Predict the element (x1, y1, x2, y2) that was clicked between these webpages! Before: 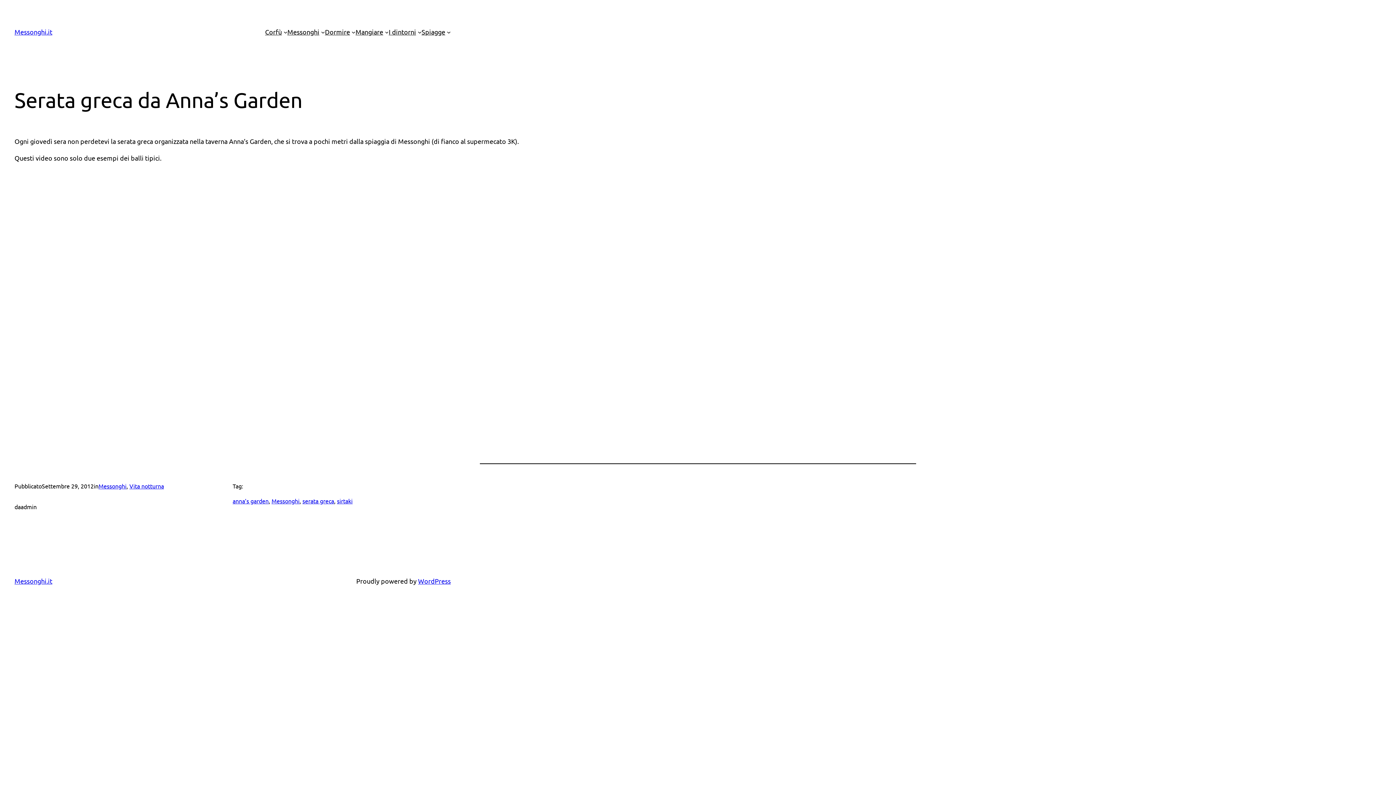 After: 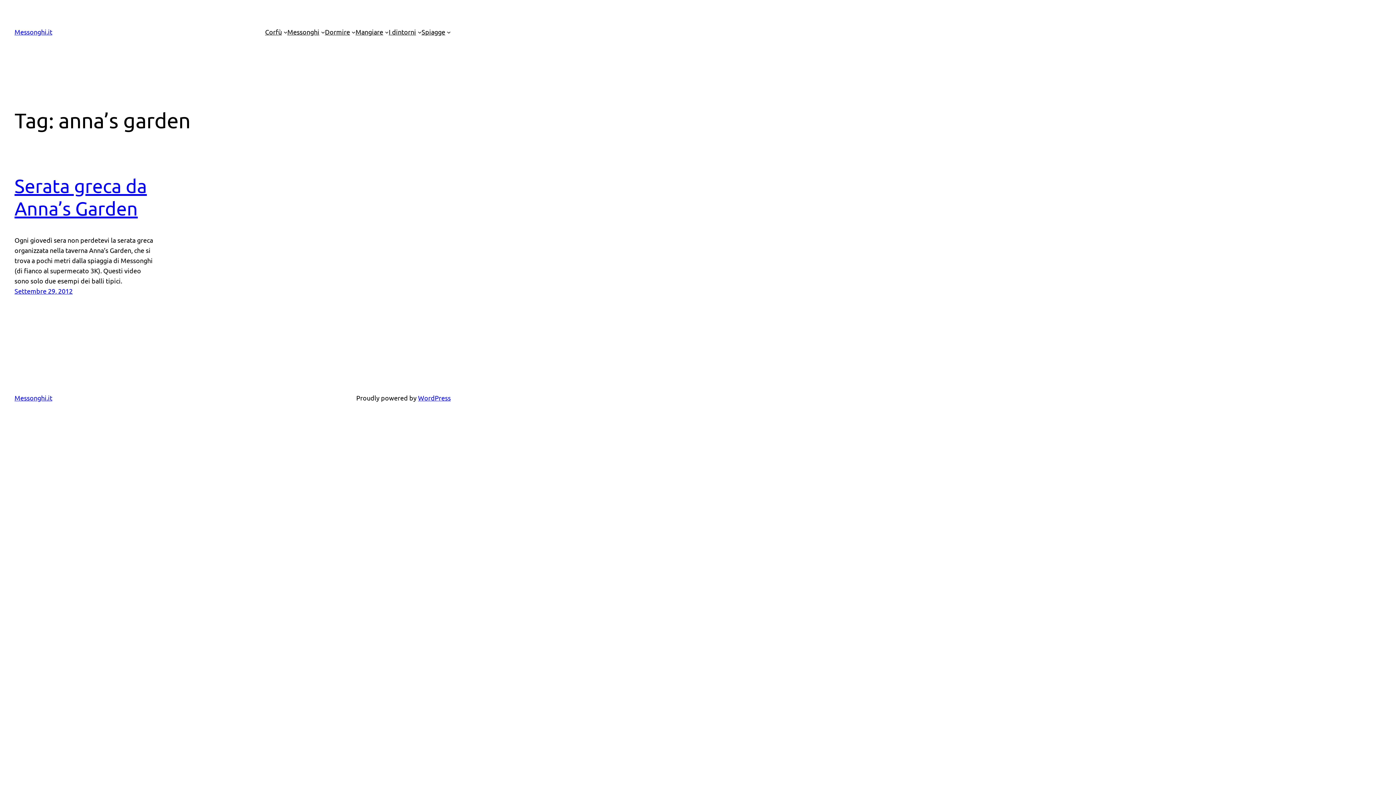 Action: label: anna’s garden bbox: (232, 497, 268, 504)